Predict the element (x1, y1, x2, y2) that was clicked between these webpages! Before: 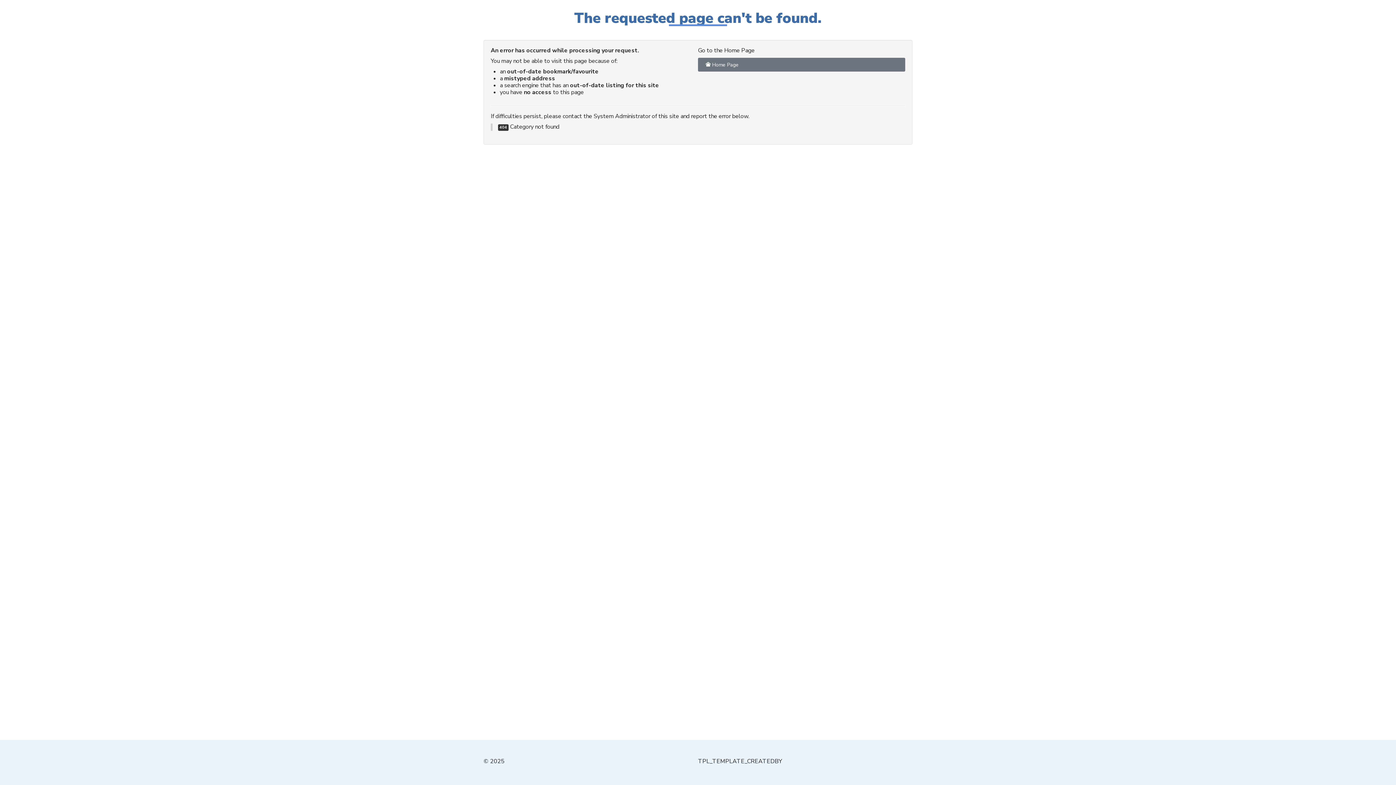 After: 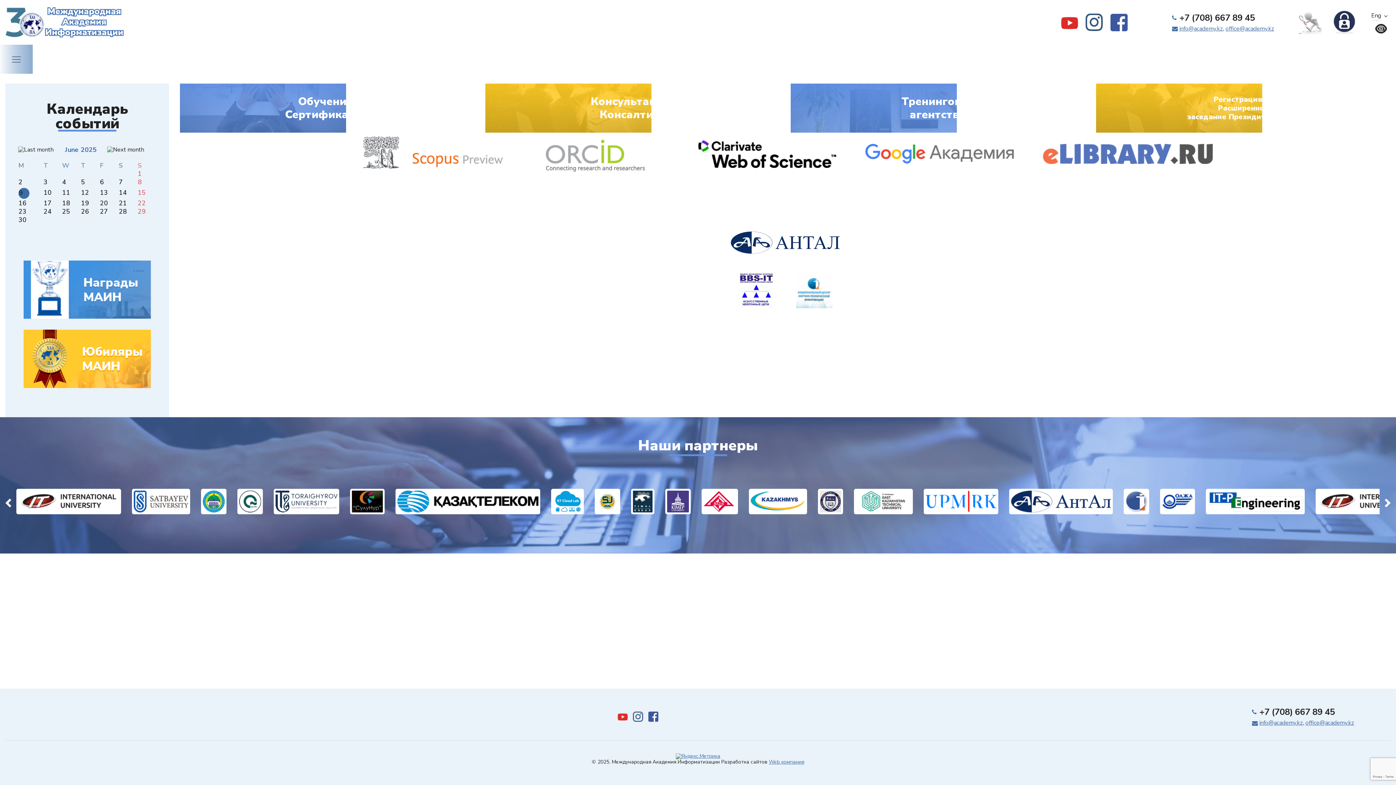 Action: bbox: (698, 57, 905, 71) label:  Home Page